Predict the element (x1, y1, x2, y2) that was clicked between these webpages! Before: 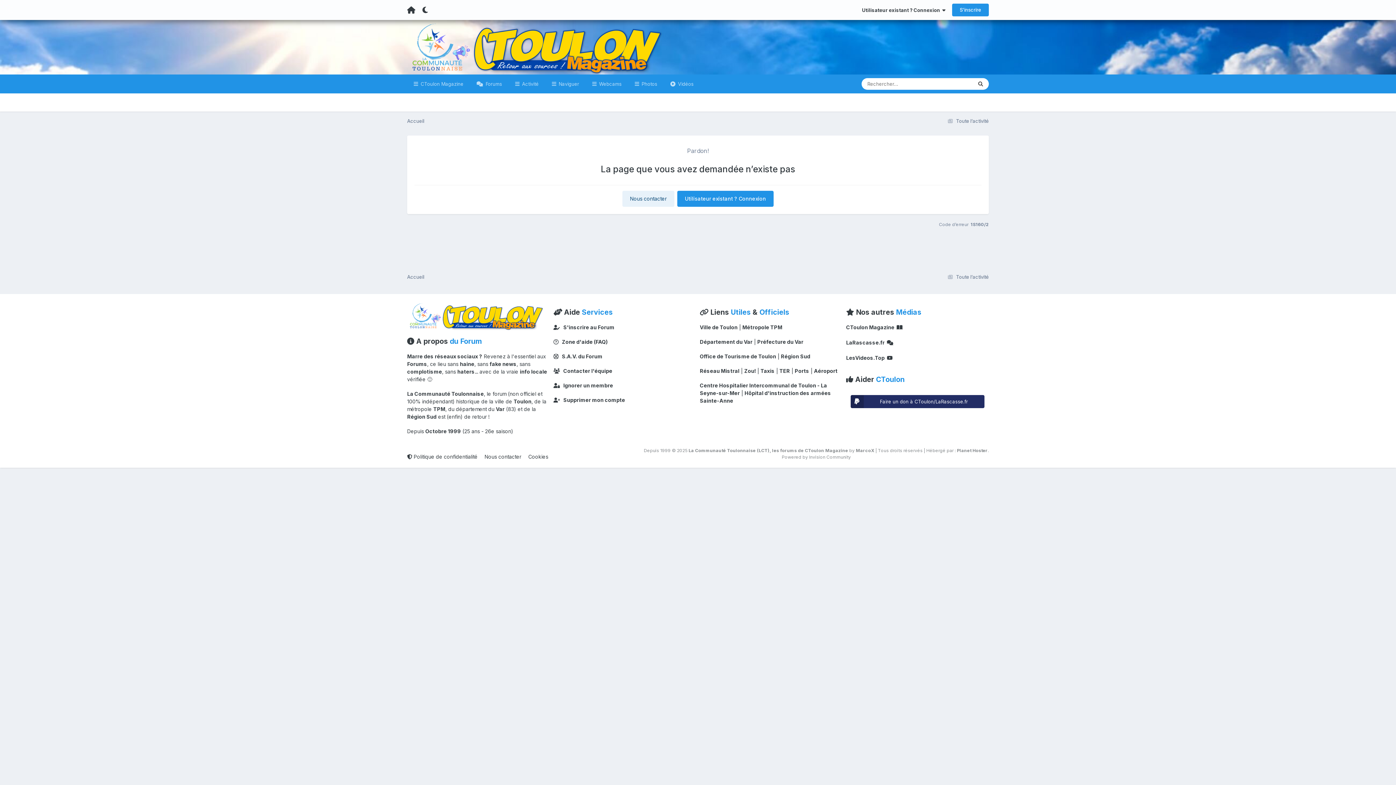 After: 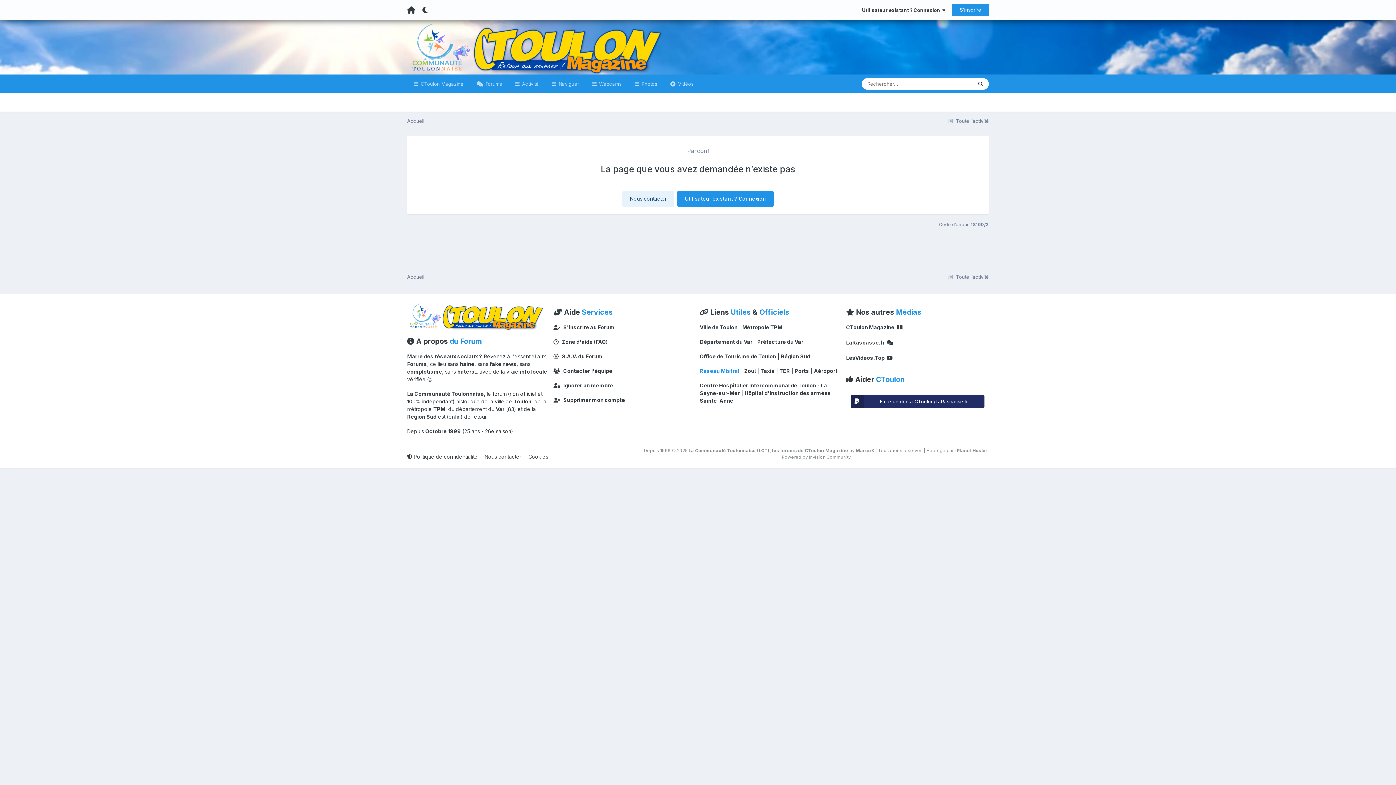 Action: bbox: (700, 367, 739, 374) label: Réseau Mistral